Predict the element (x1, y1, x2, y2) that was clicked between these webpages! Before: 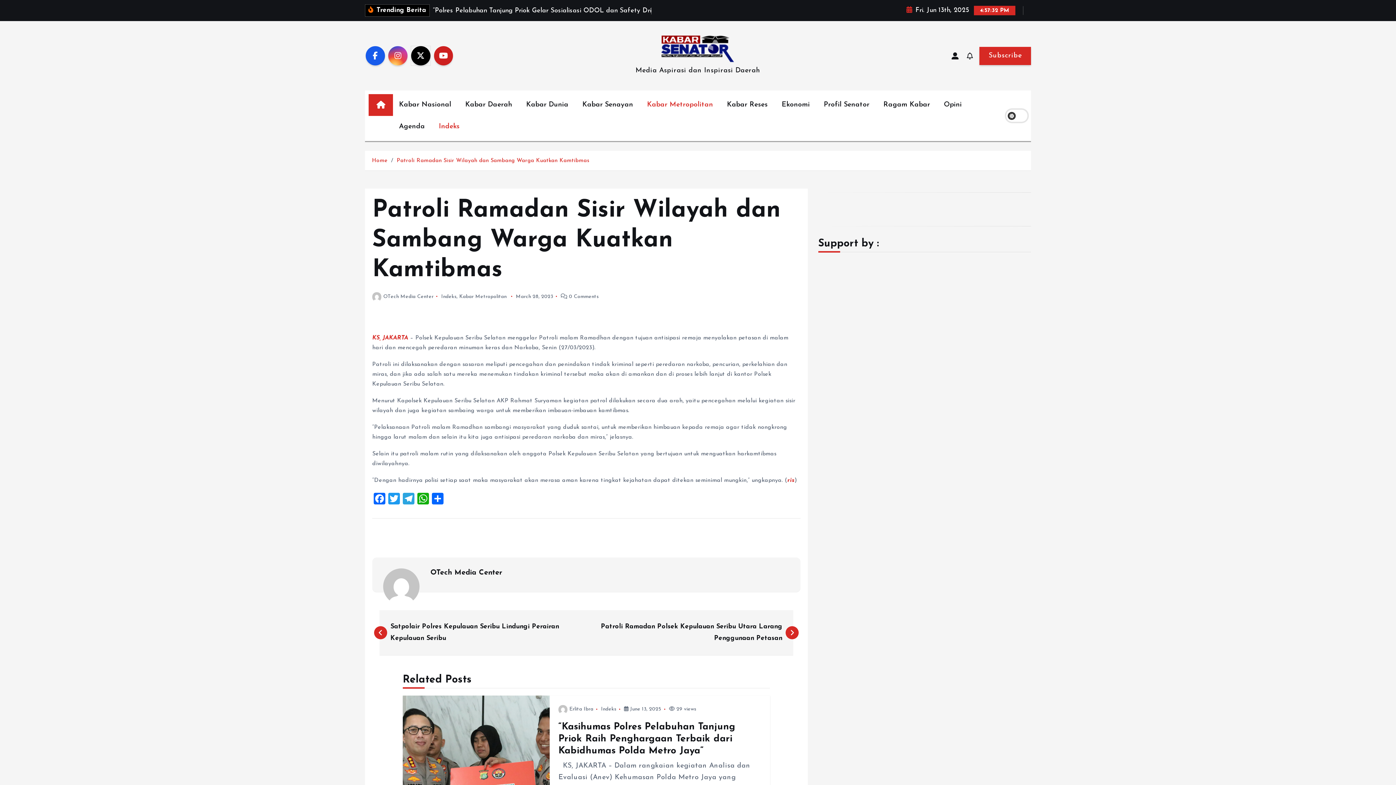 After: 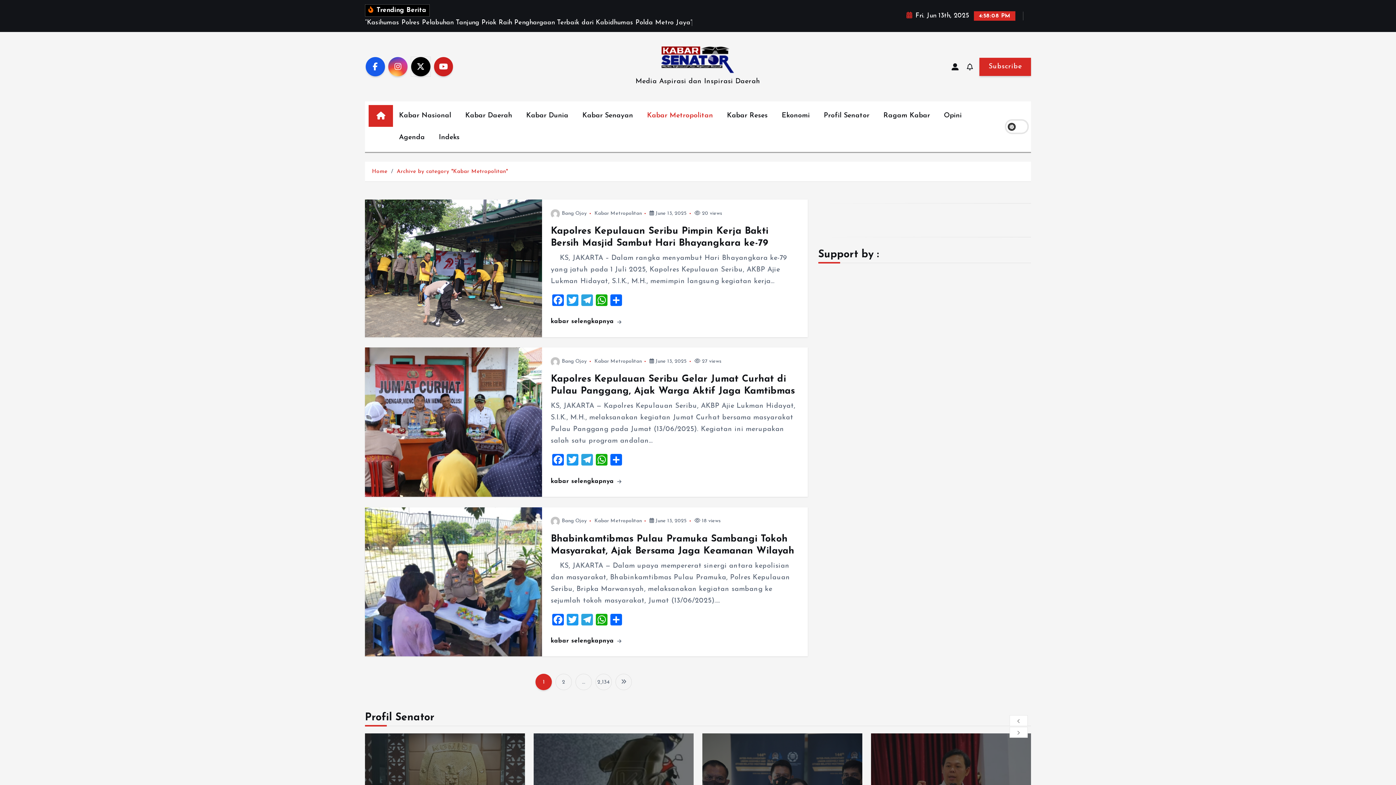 Action: label: Kabar Metropolitan bbox: (641, 105, 718, 126)